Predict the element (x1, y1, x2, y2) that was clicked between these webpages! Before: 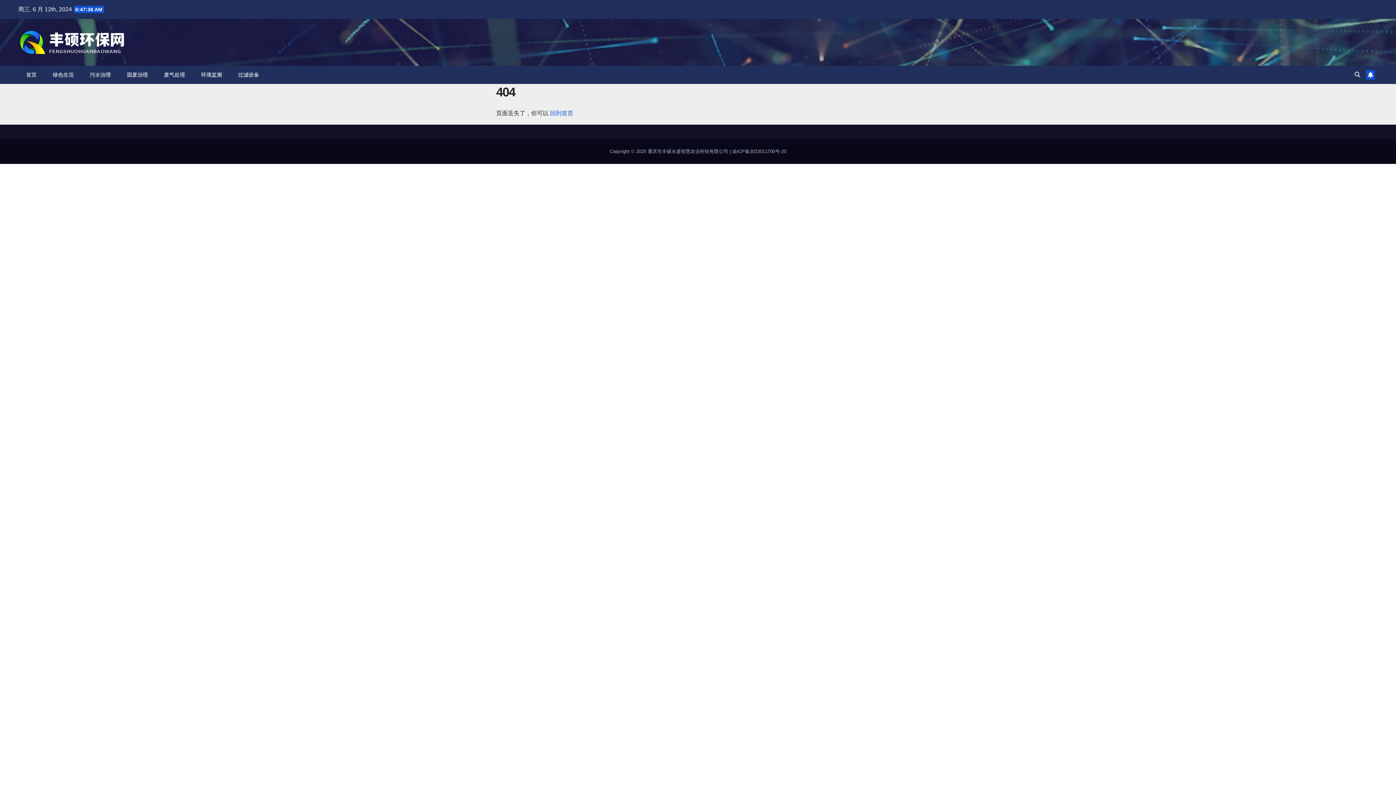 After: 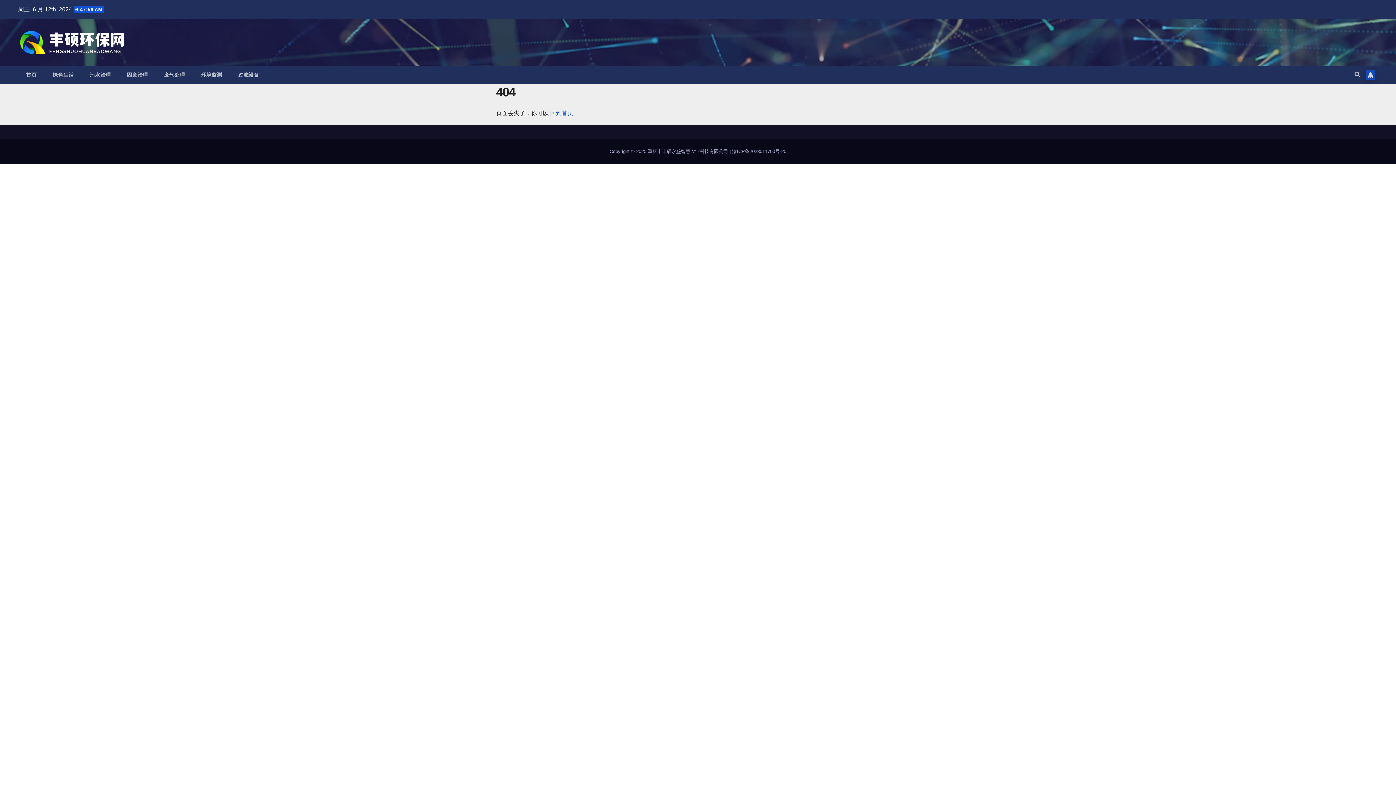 Action: bbox: (1366, 70, 1375, 79)